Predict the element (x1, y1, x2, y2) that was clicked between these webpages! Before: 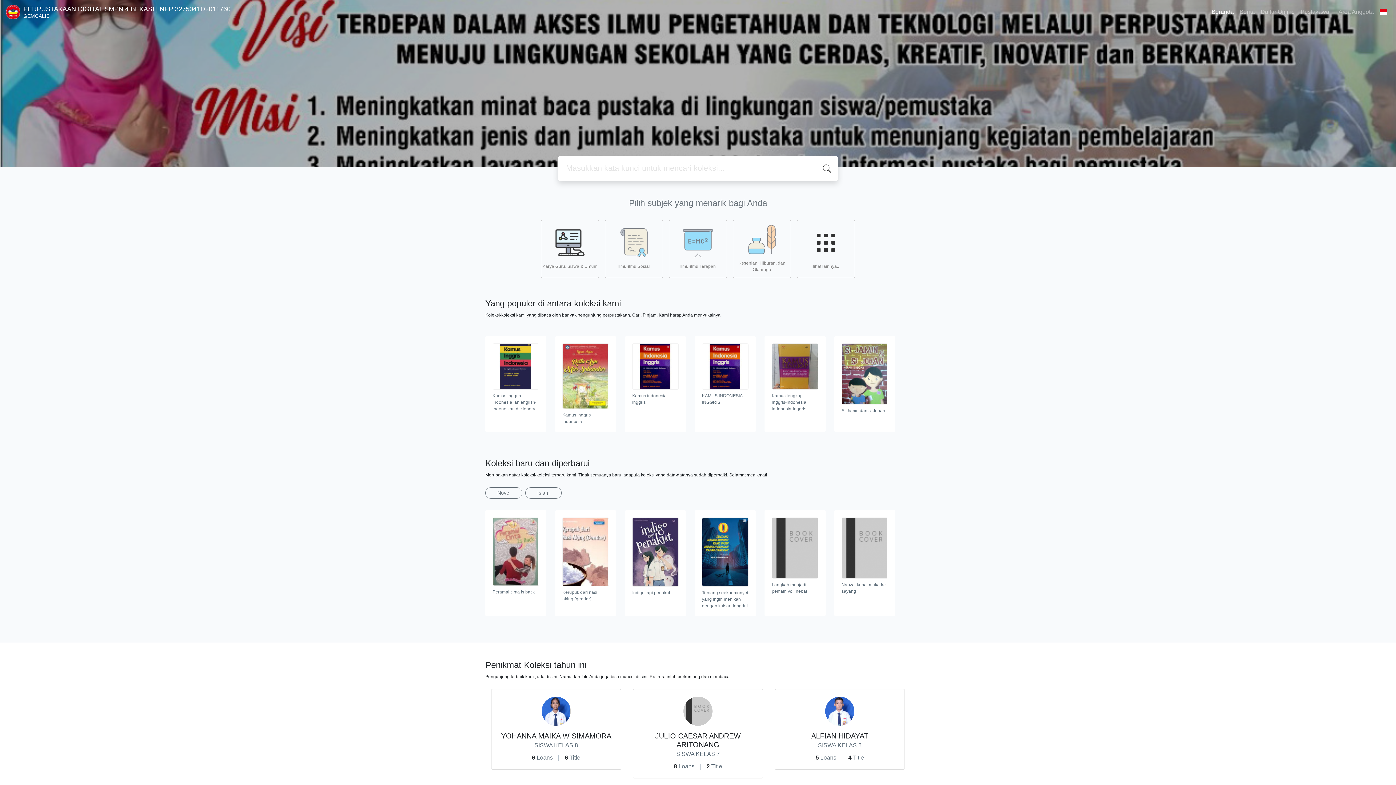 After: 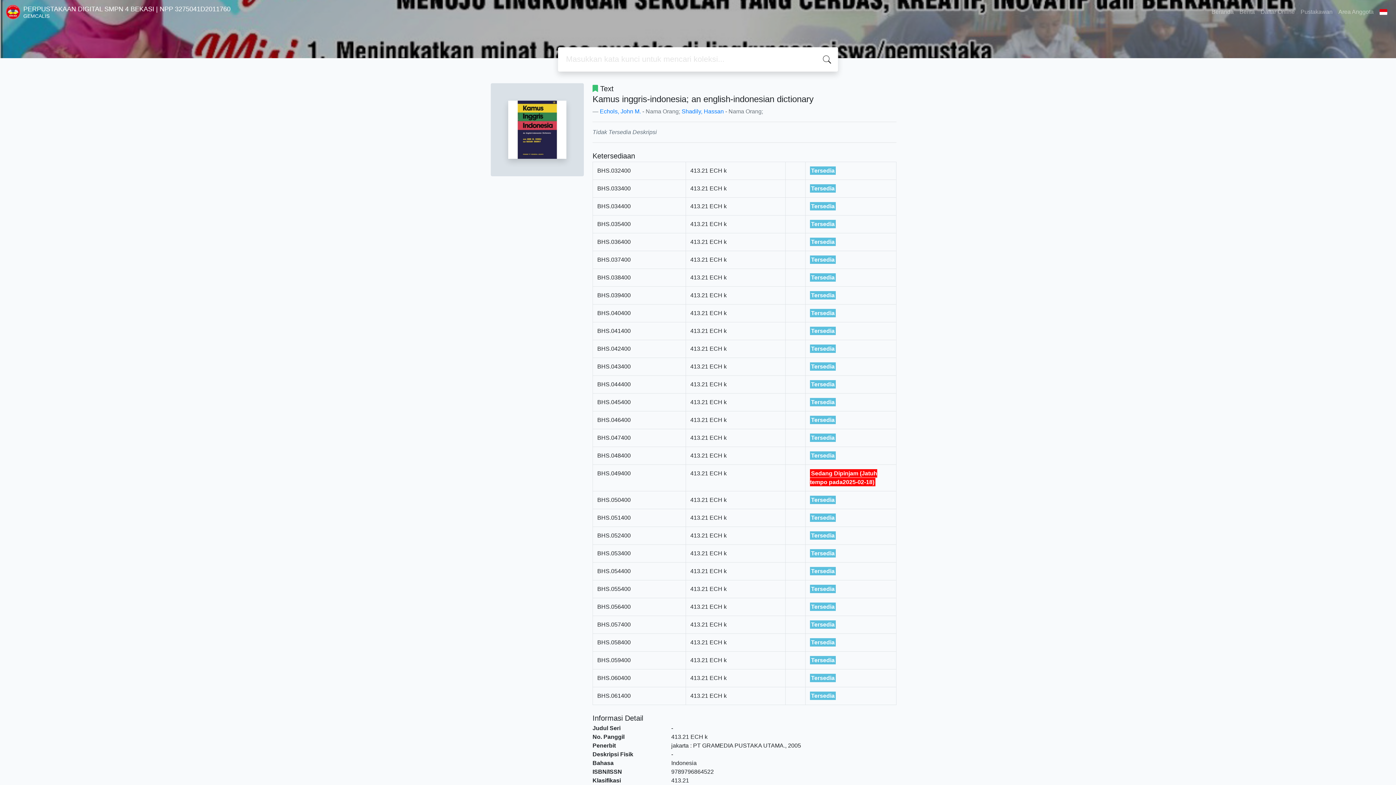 Action: label: Kamus inggris-indonesia; an english-indonesian dictionary bbox: (485, 336, 546, 432)